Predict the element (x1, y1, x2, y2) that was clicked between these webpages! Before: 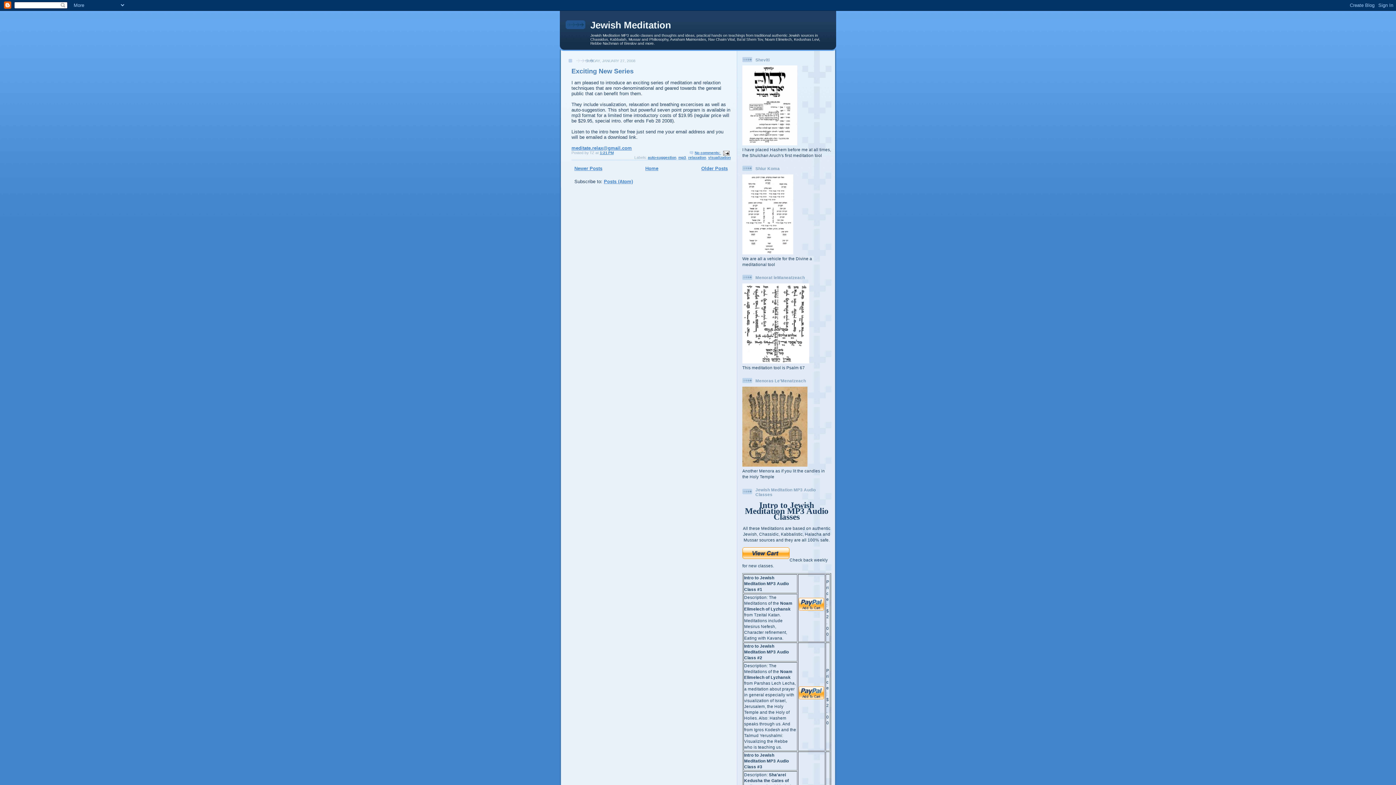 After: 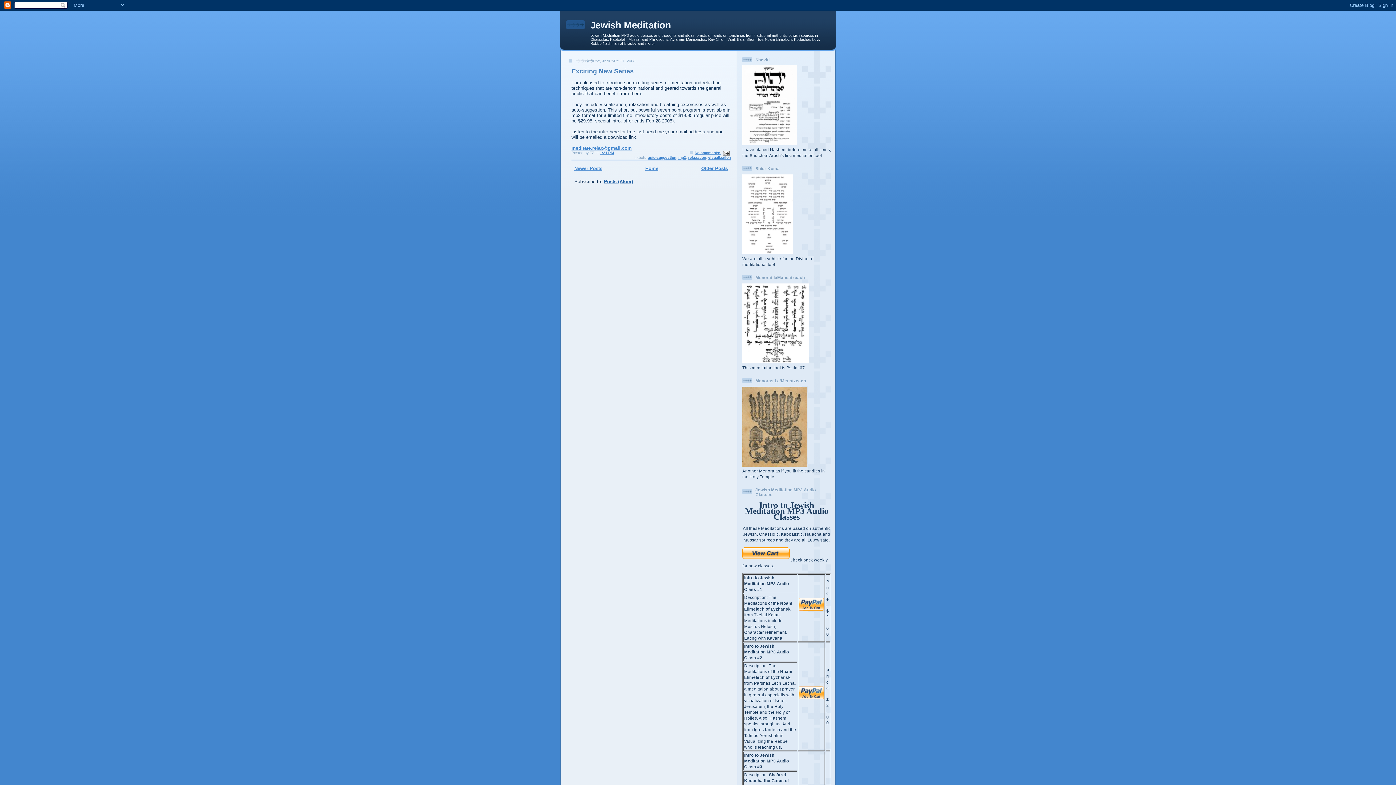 Action: label: Posts (Atom) bbox: (604, 178, 633, 184)